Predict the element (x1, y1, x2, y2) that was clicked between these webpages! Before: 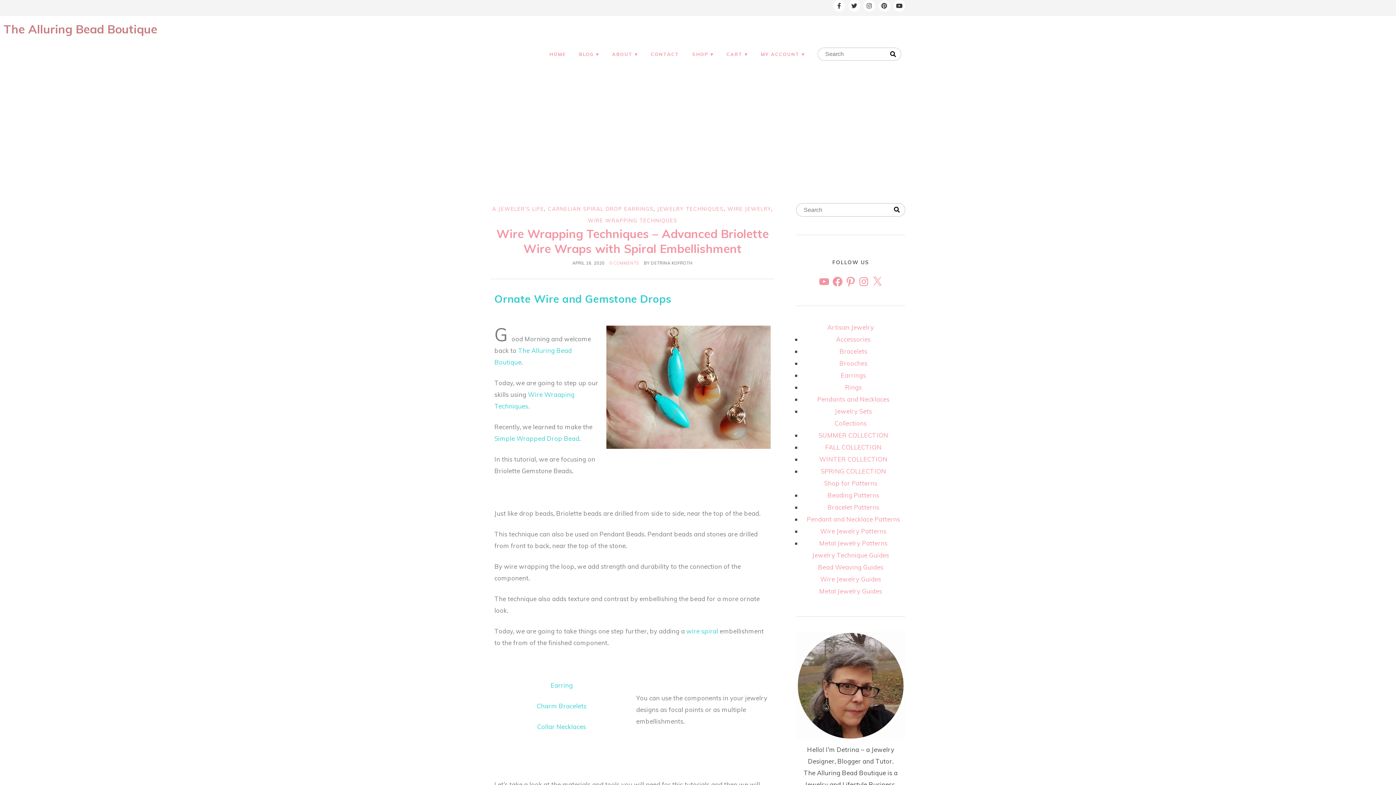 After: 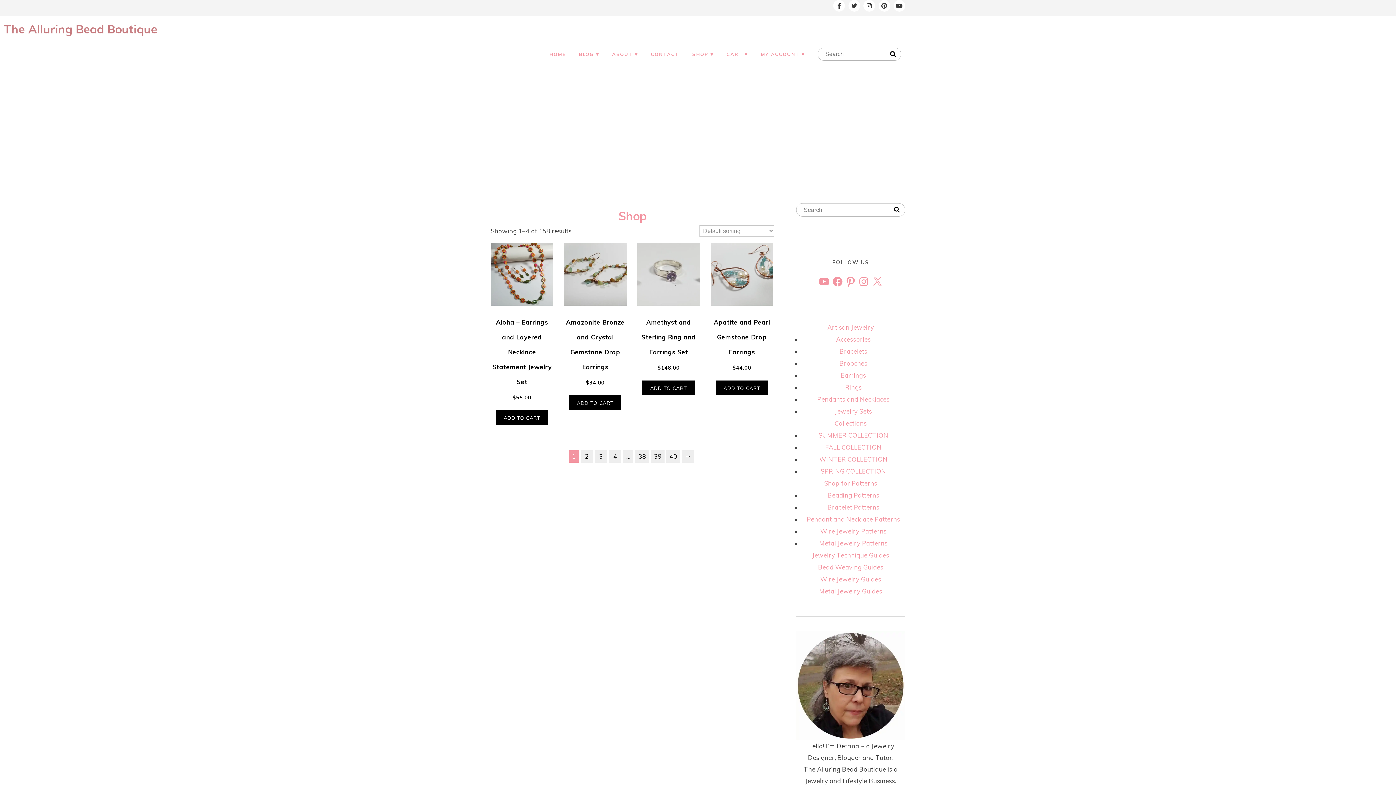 Action: bbox: (687, 45, 719, 62) label: SHOP